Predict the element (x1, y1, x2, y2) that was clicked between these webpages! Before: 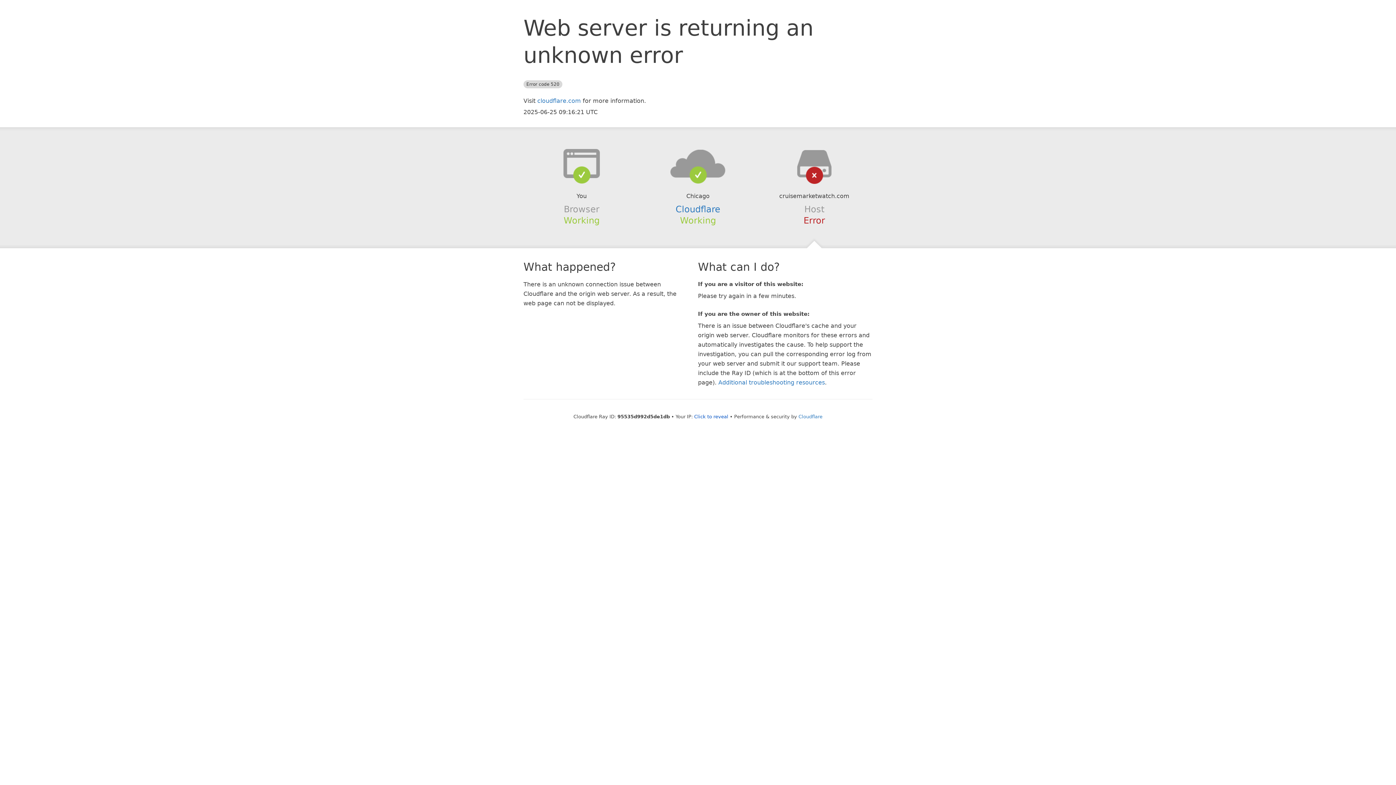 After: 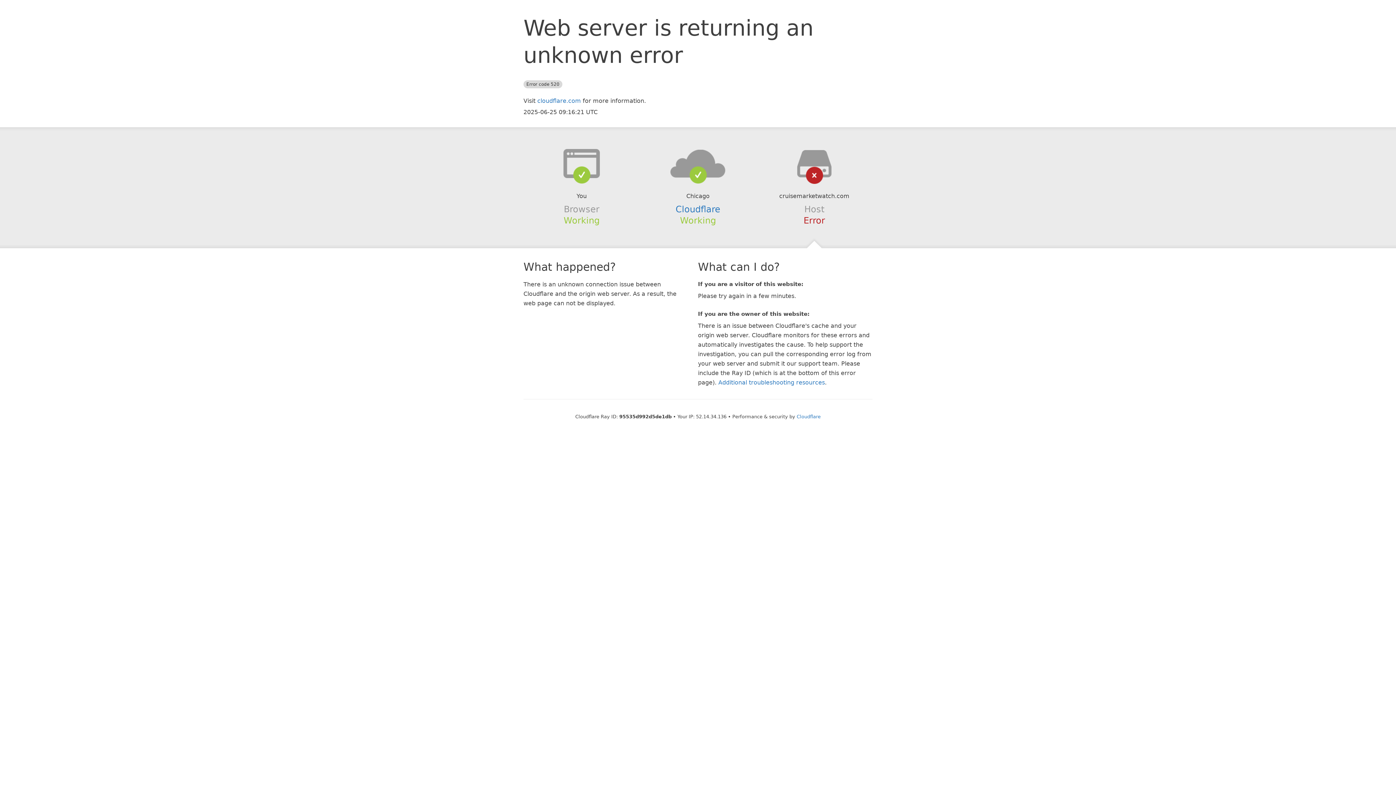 Action: label: Click to reveal bbox: (694, 414, 728, 419)